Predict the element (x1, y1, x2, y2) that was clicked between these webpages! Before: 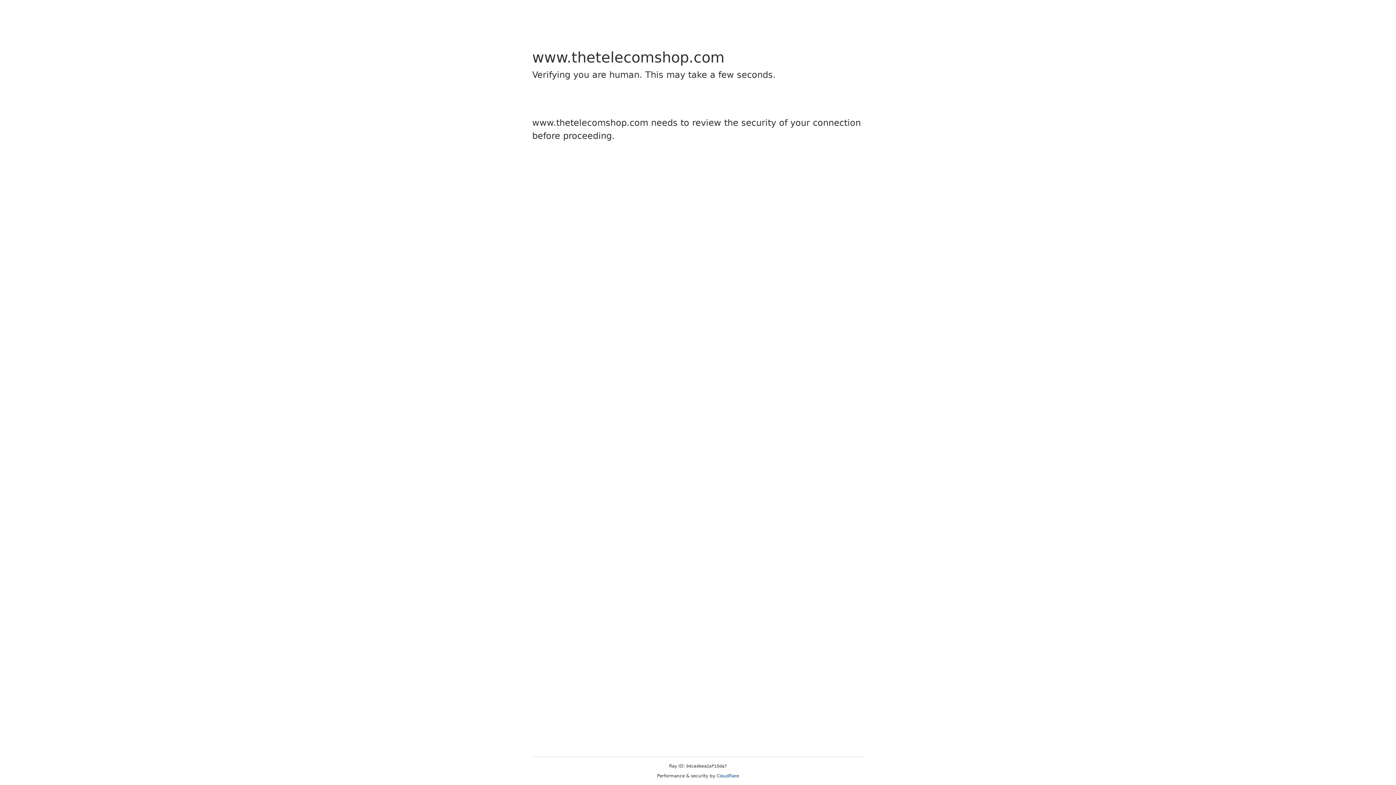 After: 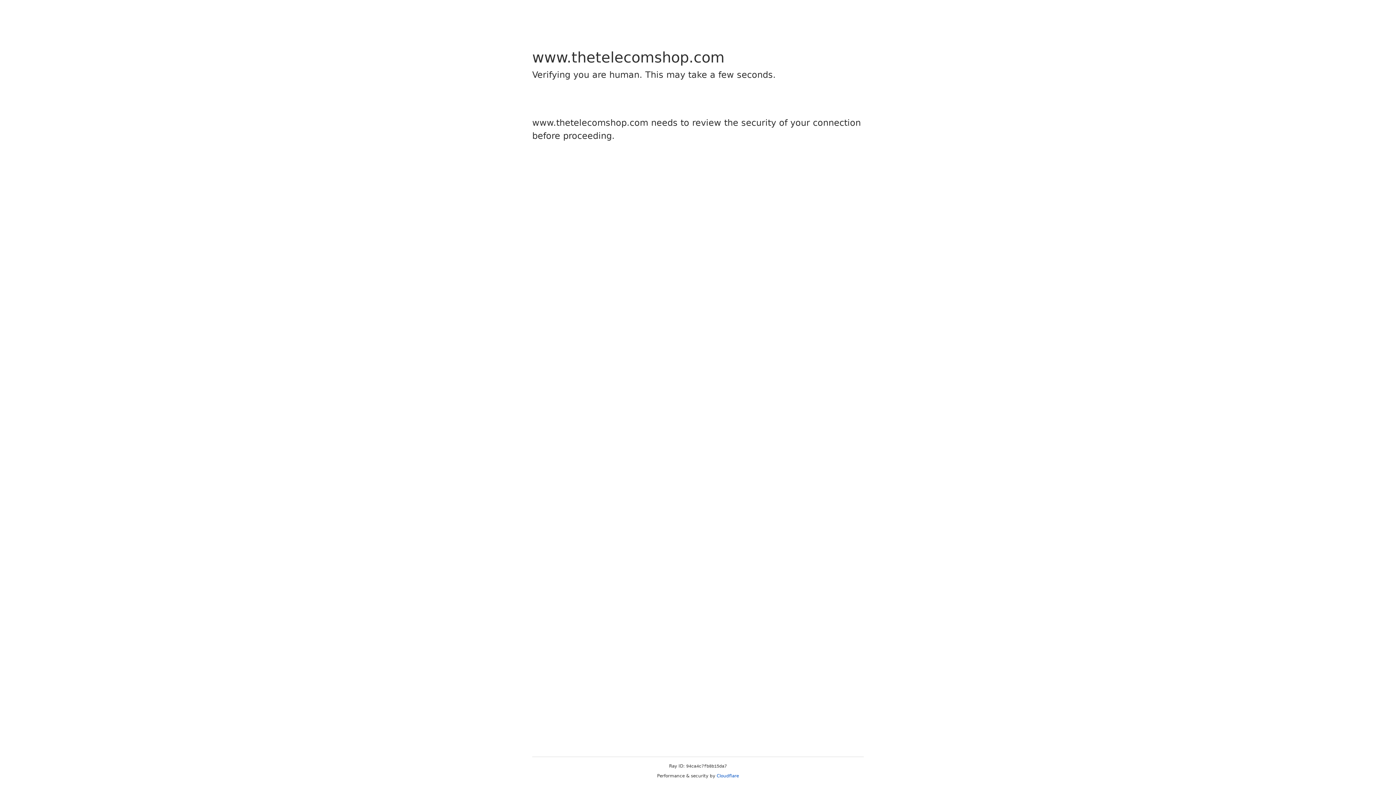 Action: bbox: (716, 773, 739, 778) label: Cloudflare